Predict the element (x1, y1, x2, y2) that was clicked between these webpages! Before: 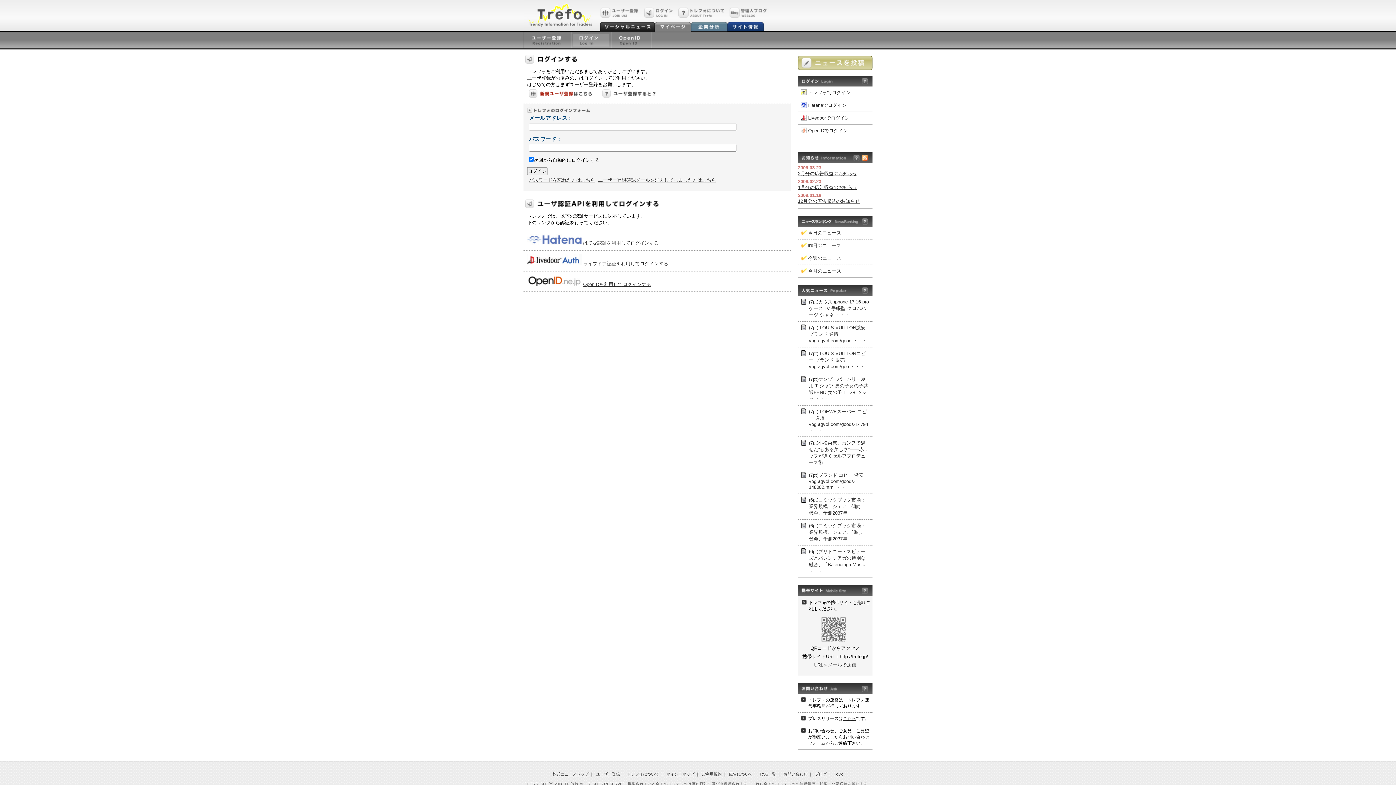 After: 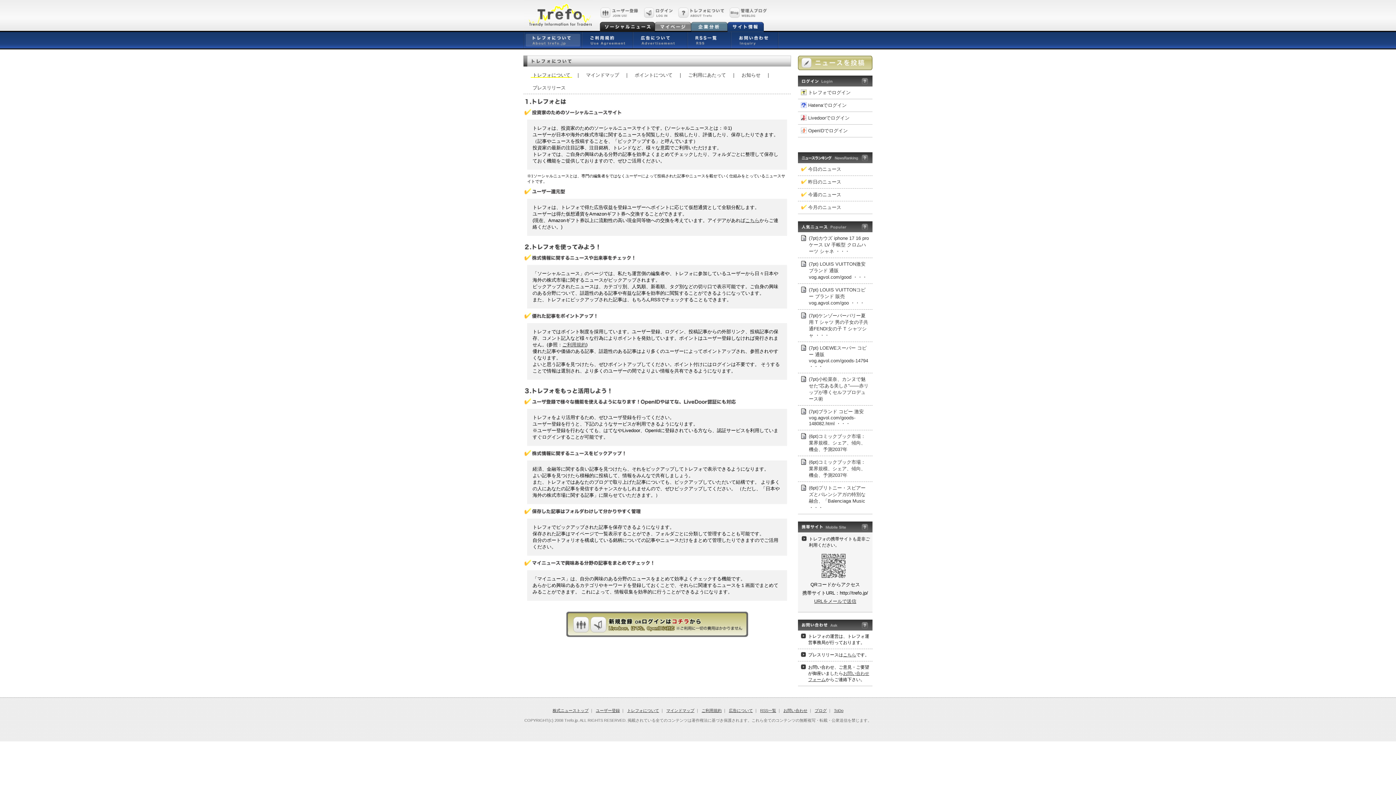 Action: bbox: (601, 94, 659, 100)